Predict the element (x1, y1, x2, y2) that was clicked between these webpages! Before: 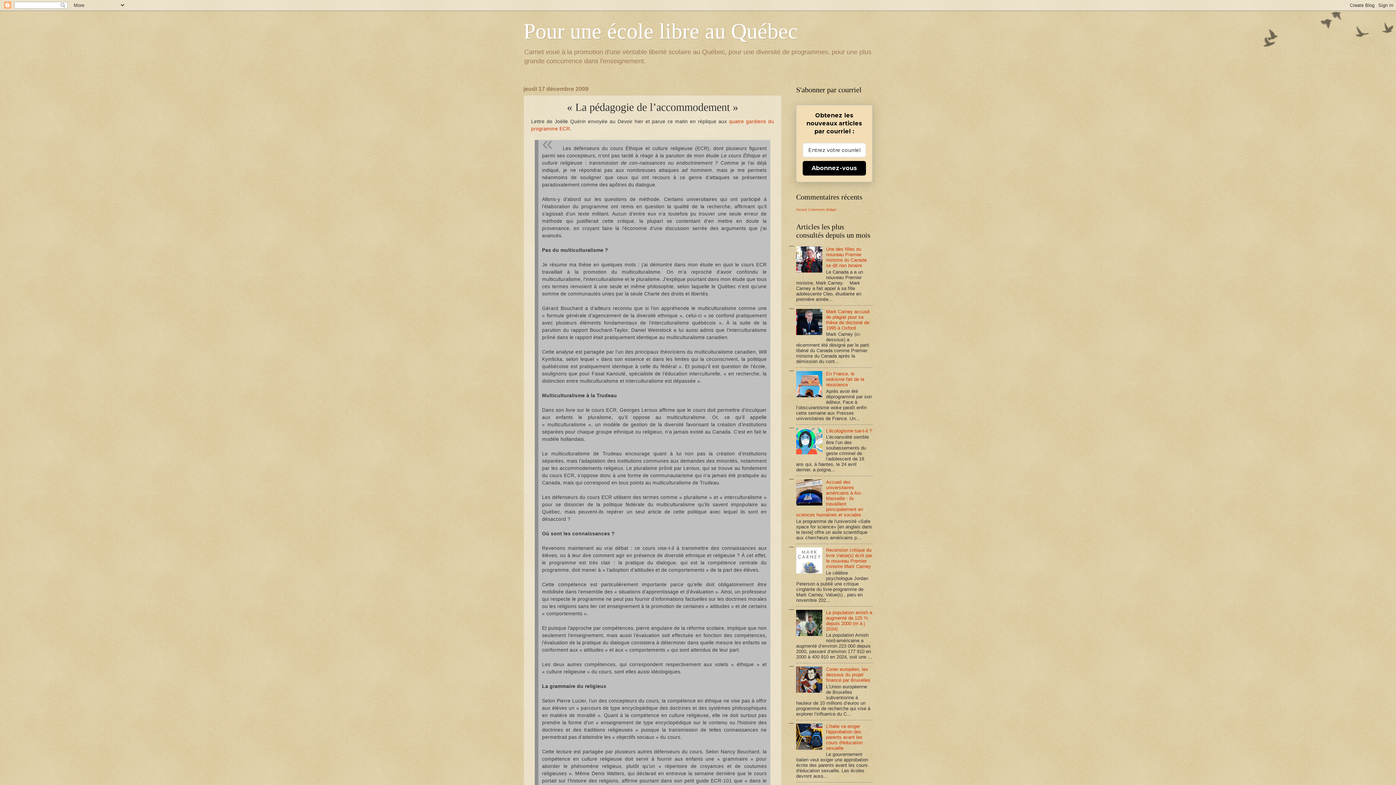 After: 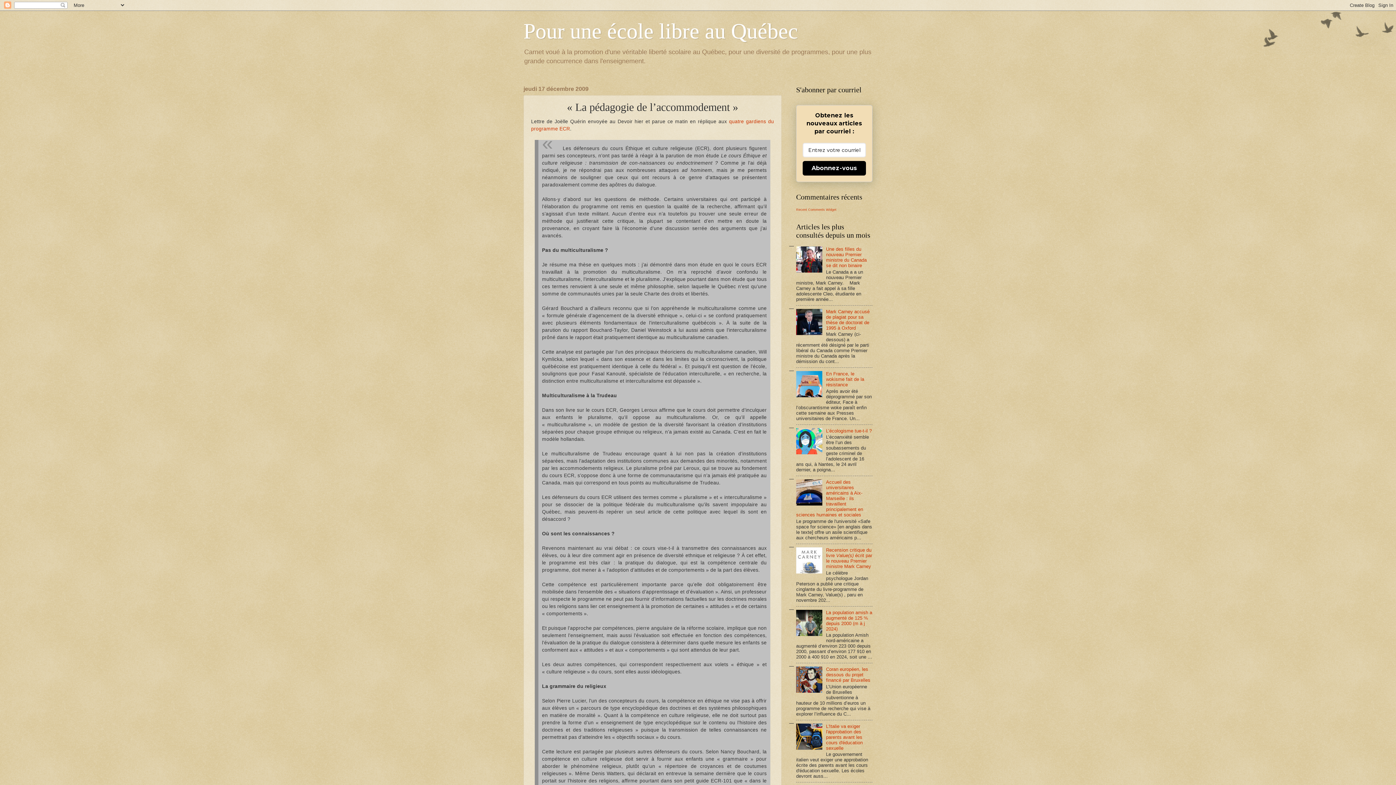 Action: bbox: (796, 569, 824, 574)